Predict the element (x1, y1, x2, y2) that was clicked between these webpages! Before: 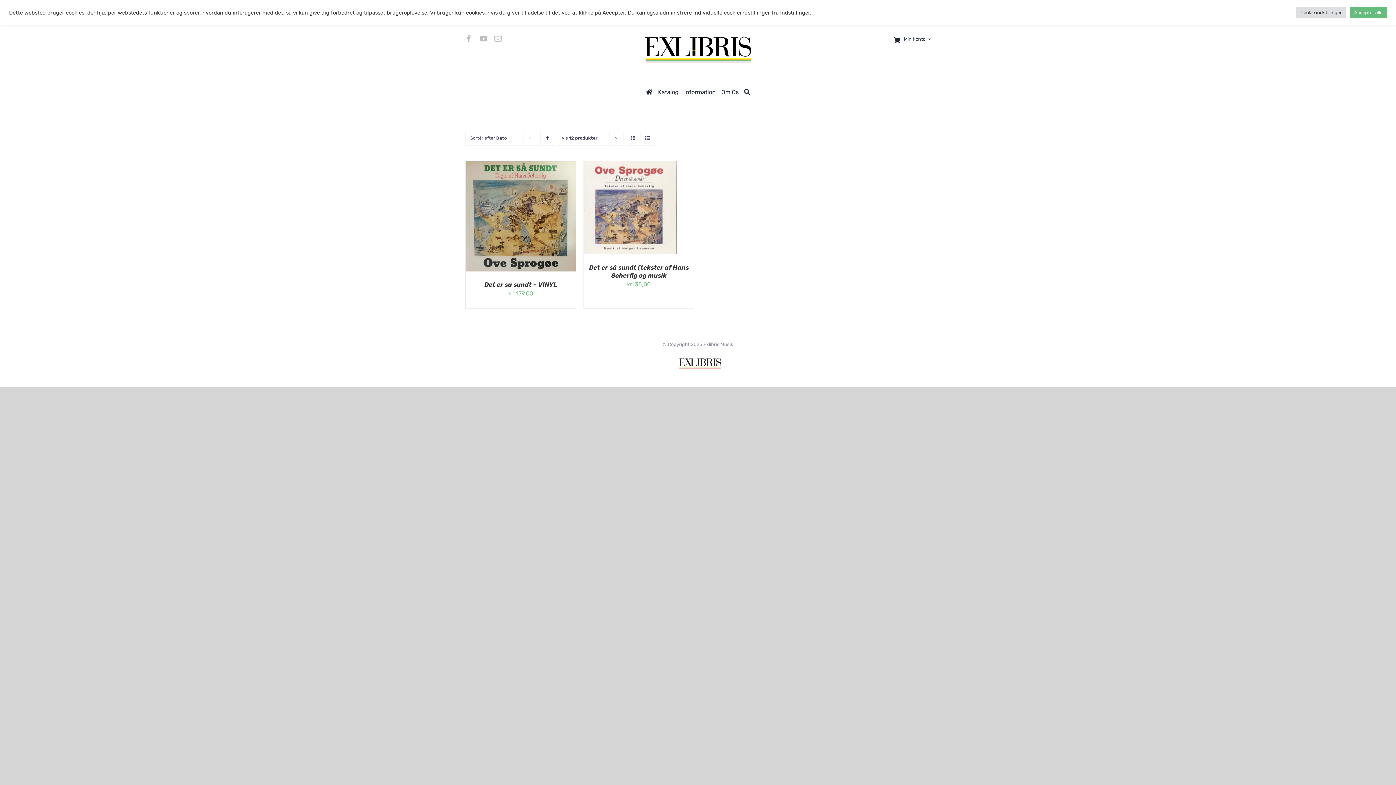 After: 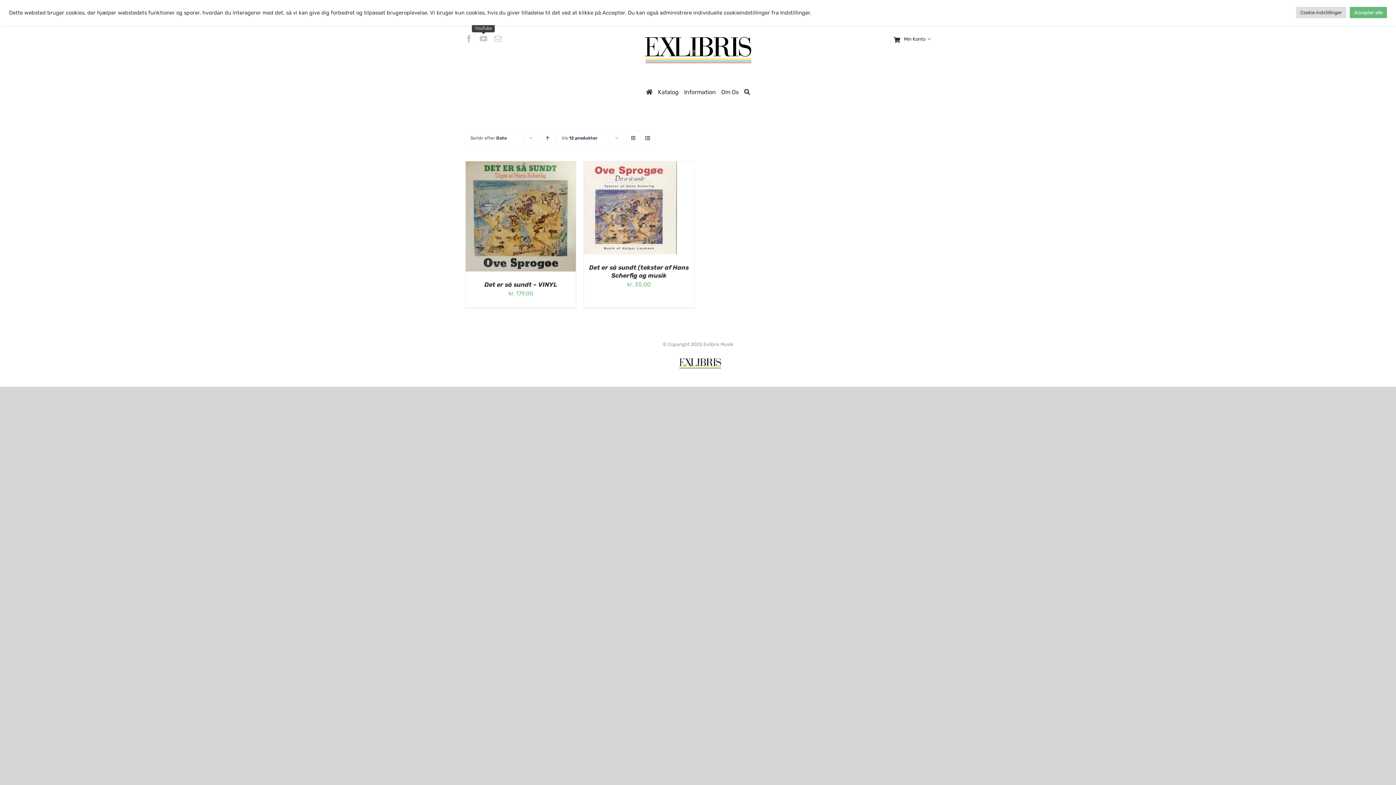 Action: bbox: (479, 35, 487, 42) label: youtube